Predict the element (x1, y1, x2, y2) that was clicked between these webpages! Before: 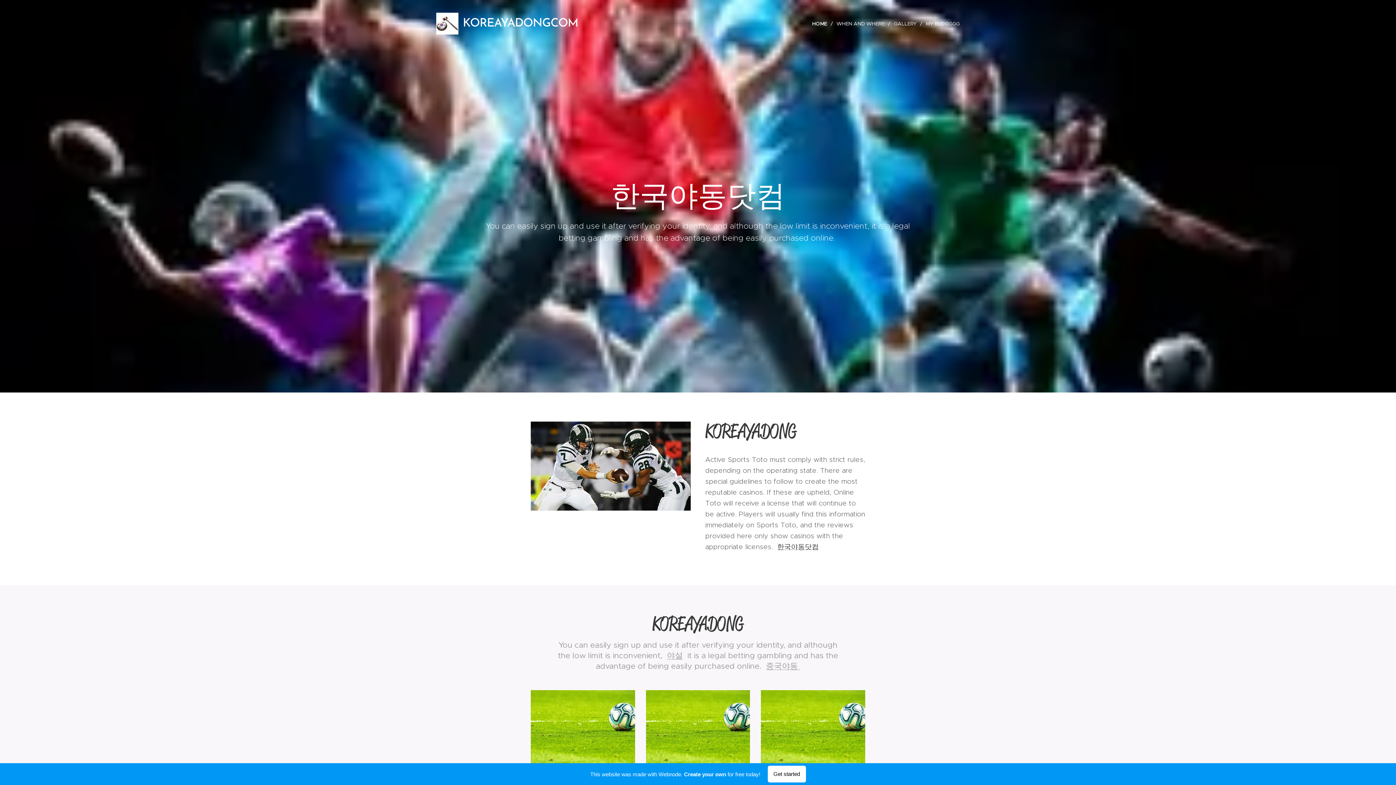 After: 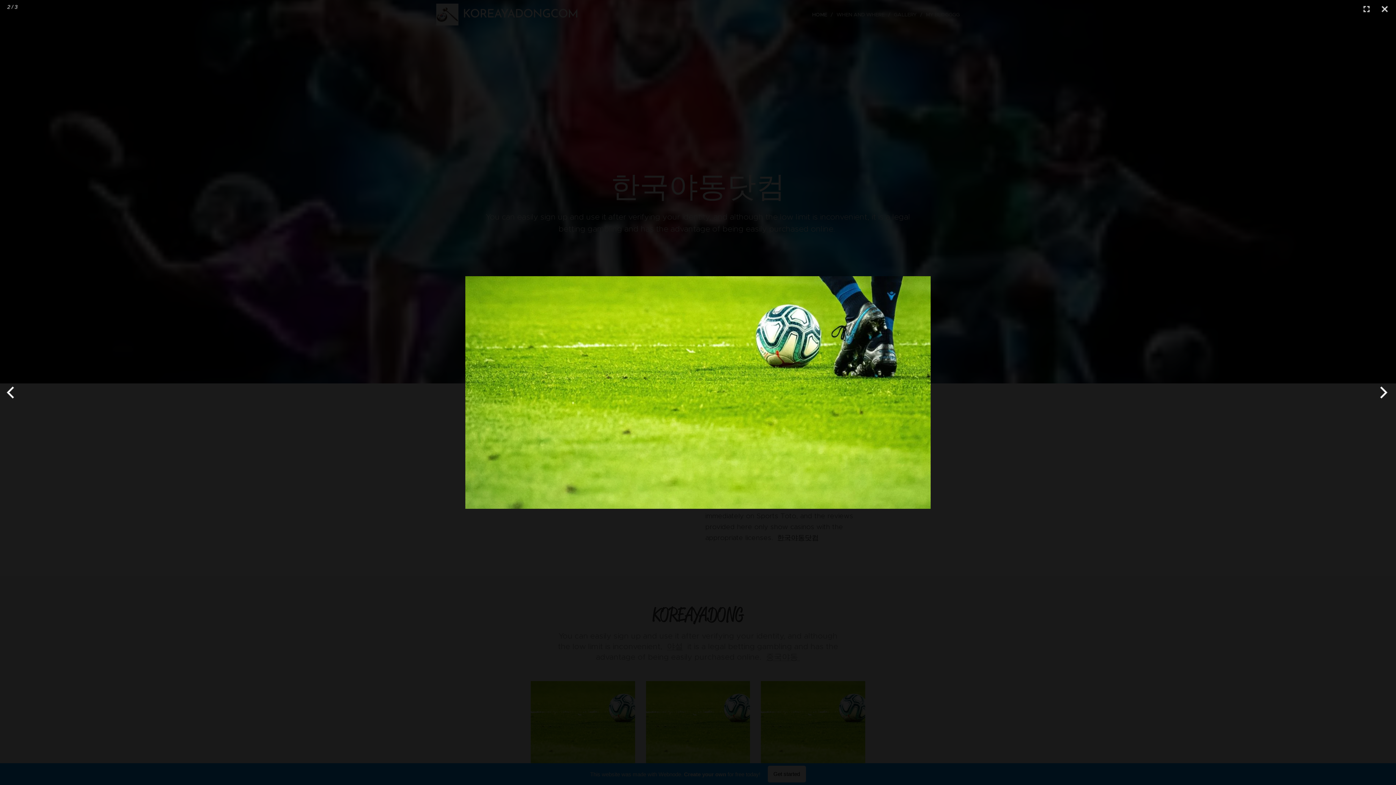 Action: bbox: (646, 690, 750, 794)